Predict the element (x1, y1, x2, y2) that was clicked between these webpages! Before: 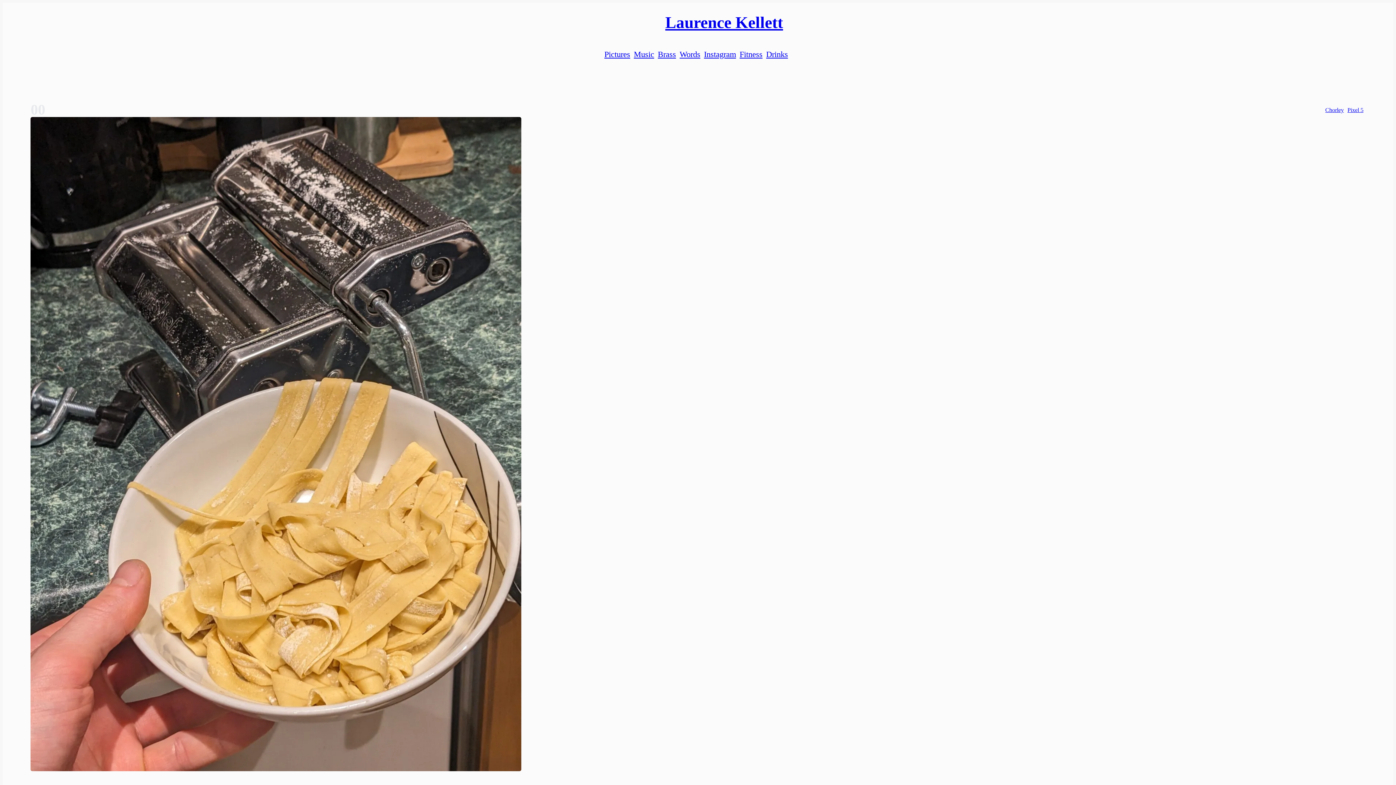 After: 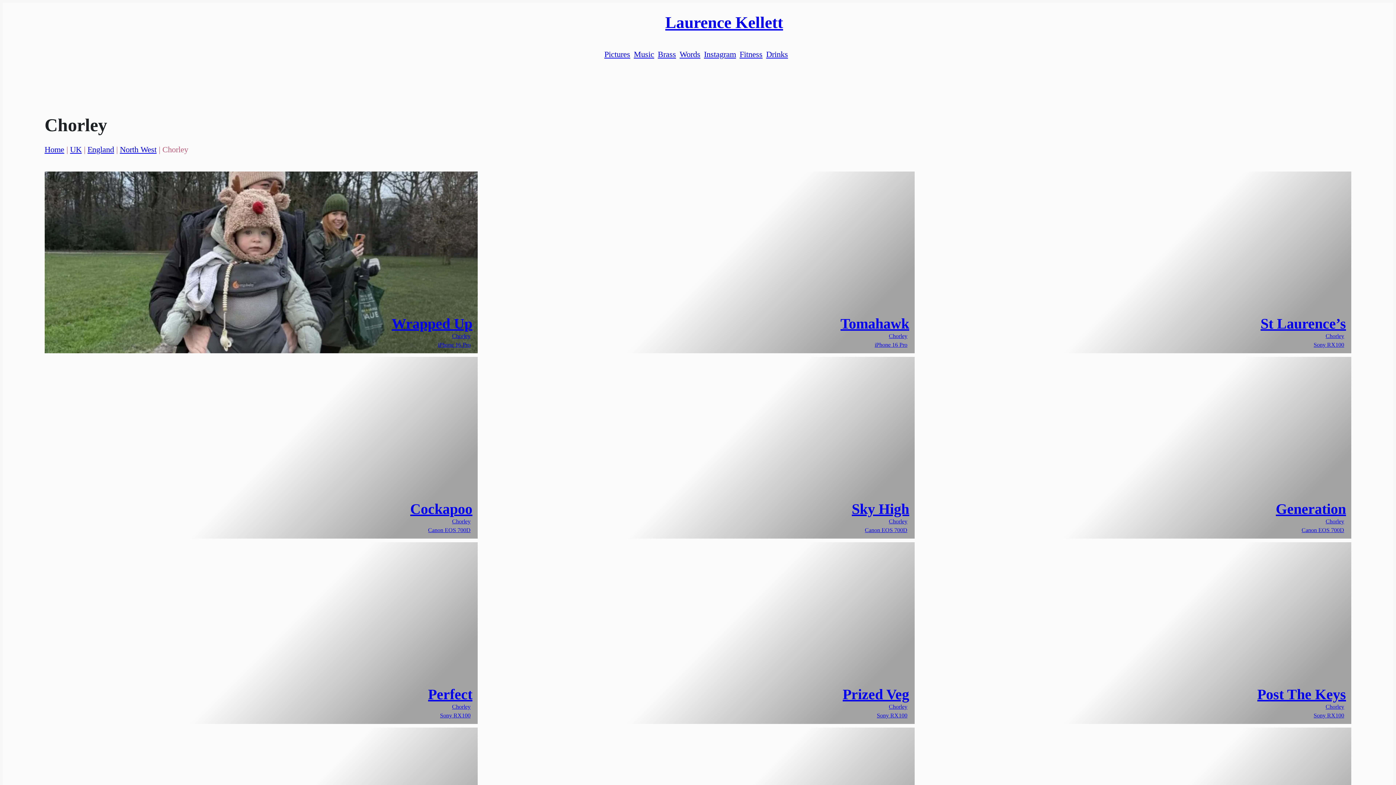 Action: label: Chorley bbox: (1325, 106, 1344, 112)